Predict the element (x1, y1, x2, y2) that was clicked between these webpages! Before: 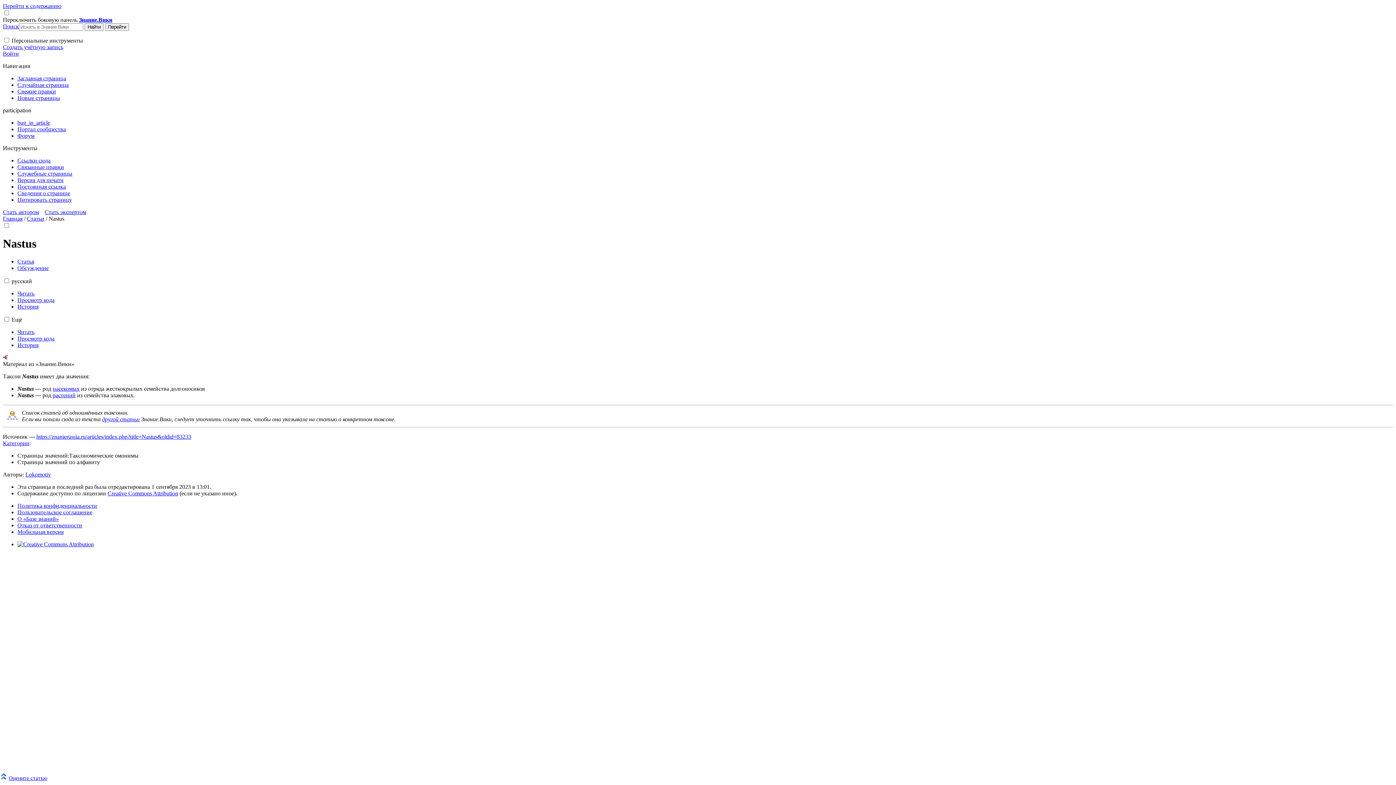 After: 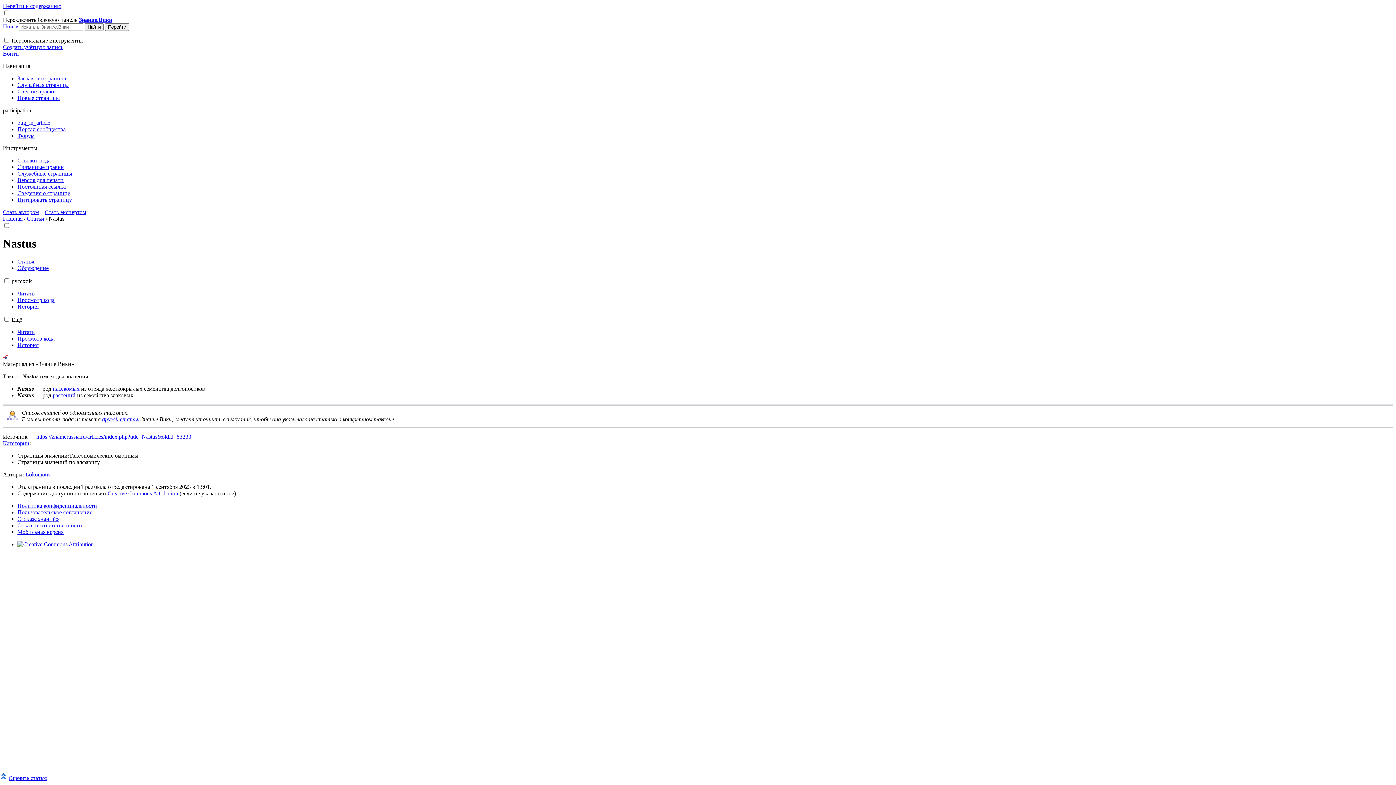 Action: label: Просмотр кода bbox: (17, 335, 54, 341)